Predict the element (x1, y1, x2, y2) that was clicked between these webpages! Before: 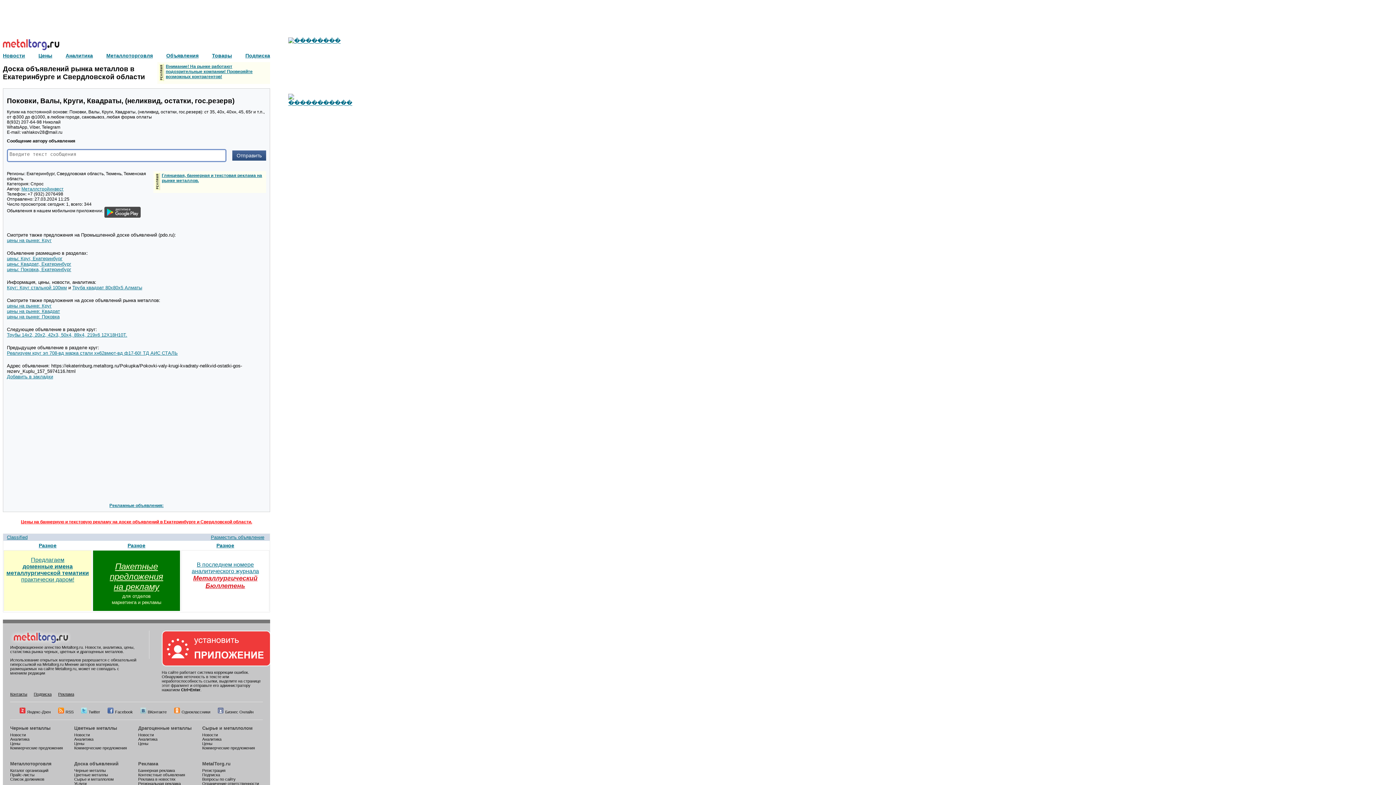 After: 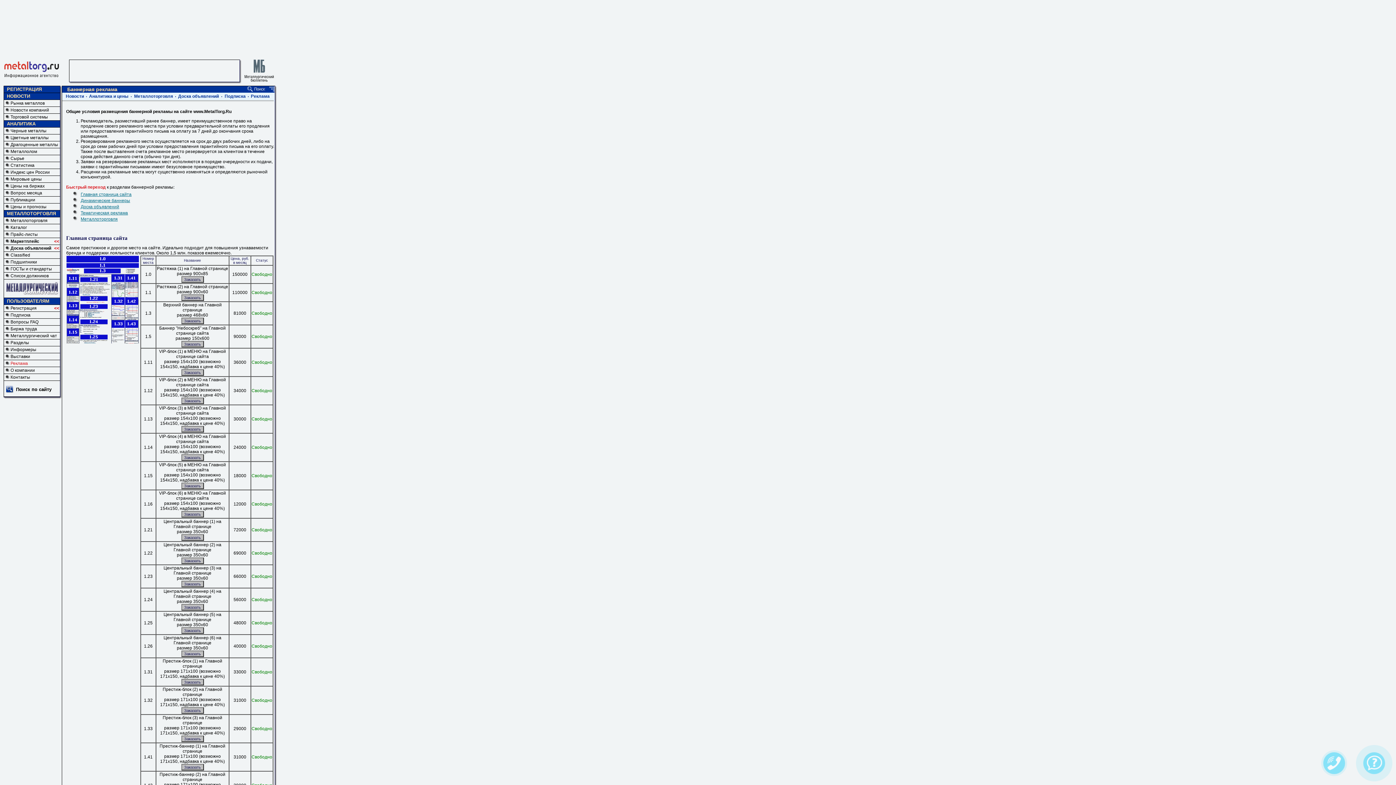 Action: bbox: (138, 768, 174, 772) label: Баннерная реклама